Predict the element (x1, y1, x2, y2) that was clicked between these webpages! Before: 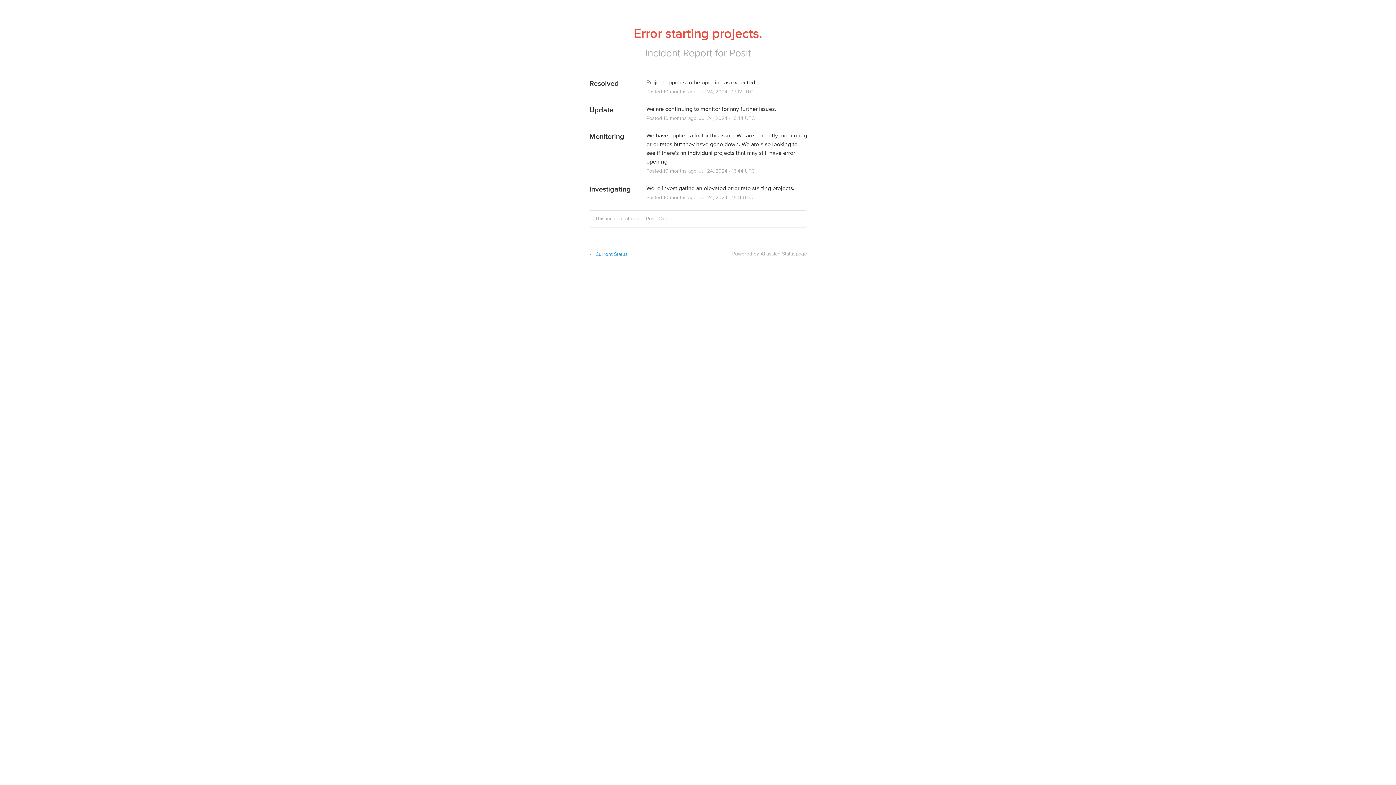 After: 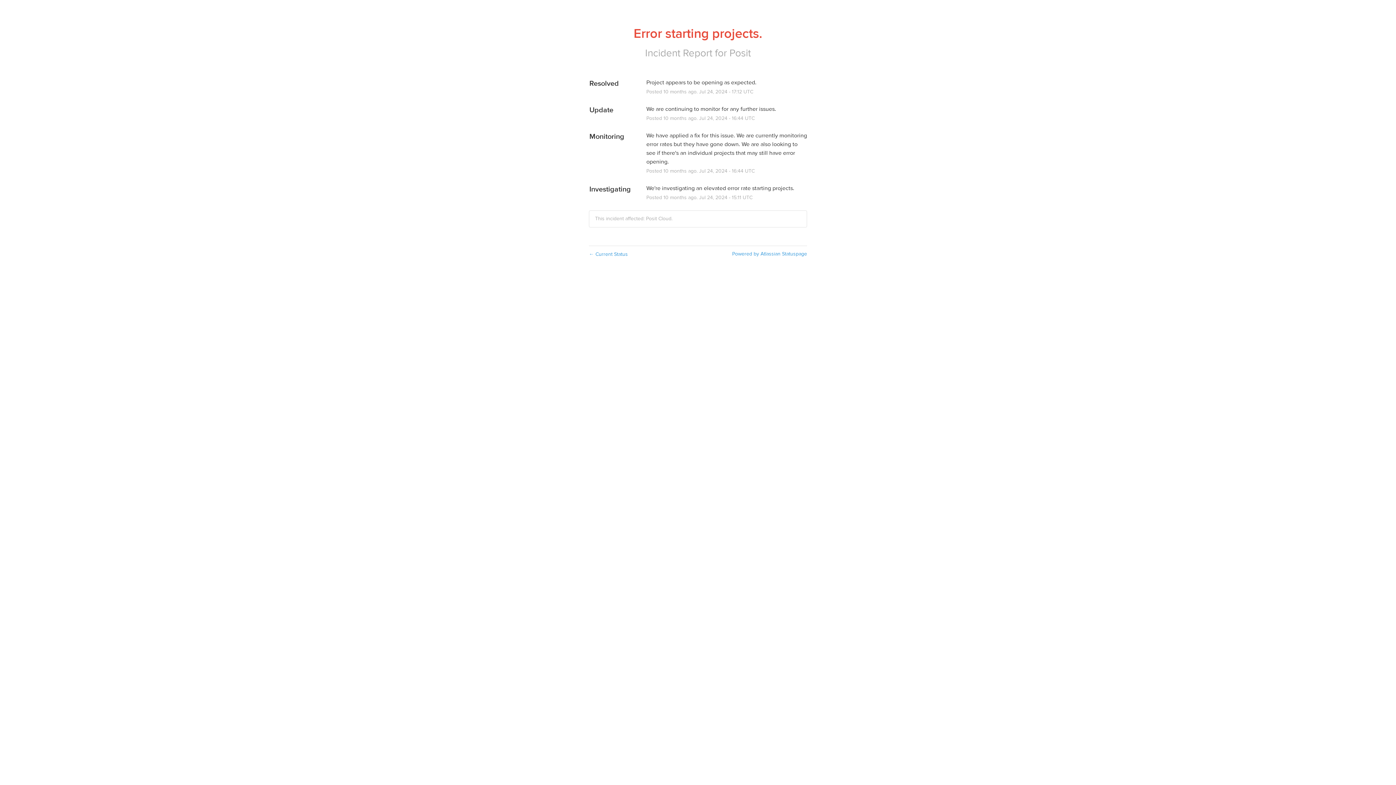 Action: bbox: (732, 250, 807, 257) label: Powered by Atlassian Statuspage